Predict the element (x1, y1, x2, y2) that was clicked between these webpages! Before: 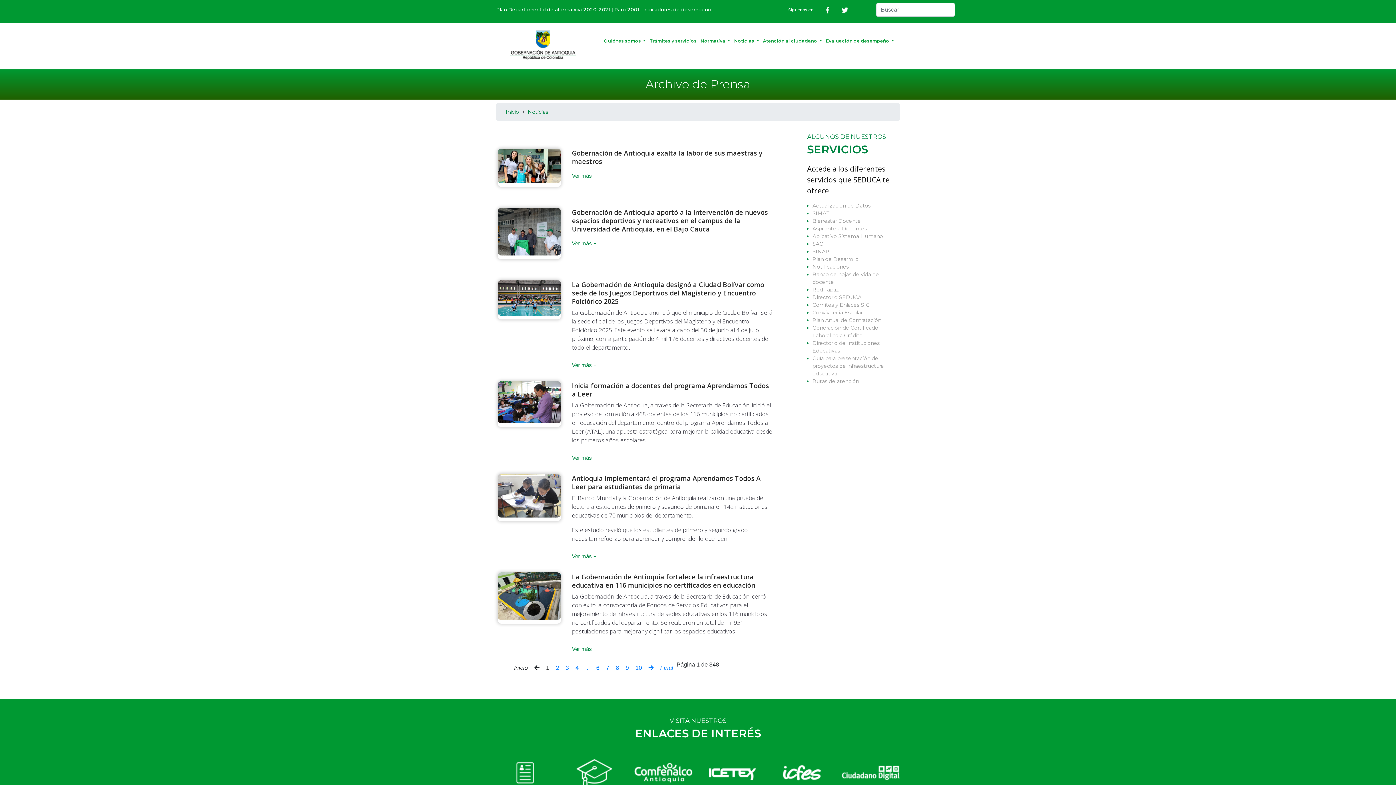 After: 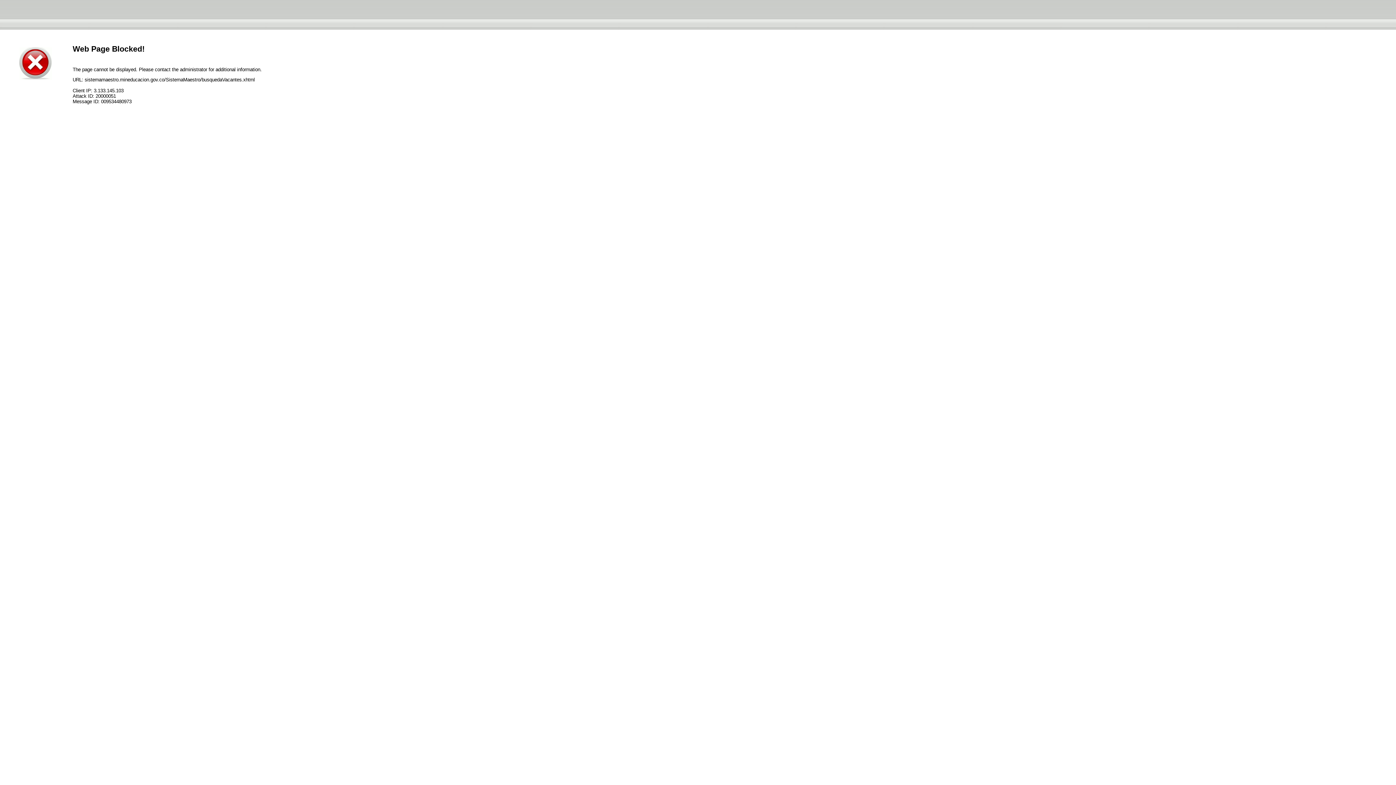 Action: bbox: (812, 225, 867, 232) label: Aspirante a Docentes